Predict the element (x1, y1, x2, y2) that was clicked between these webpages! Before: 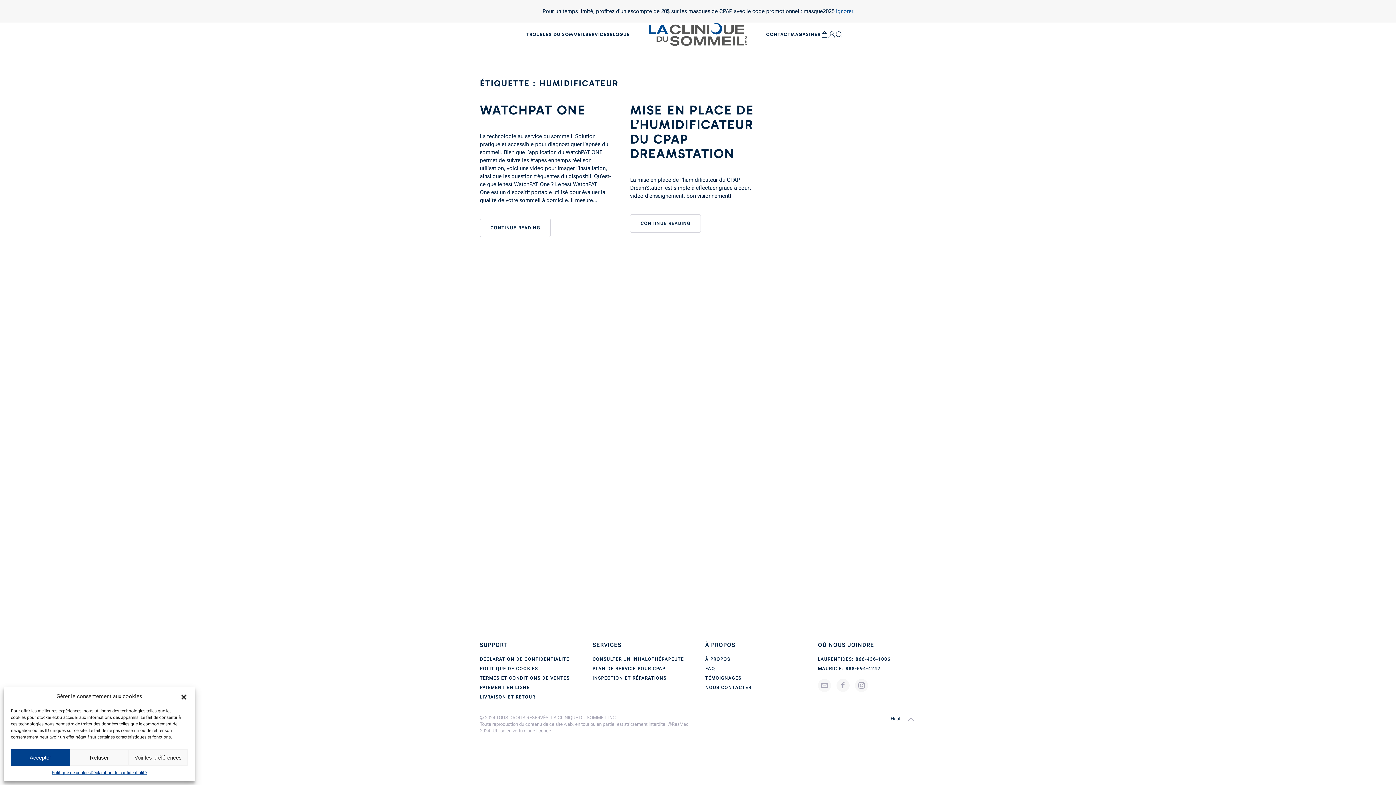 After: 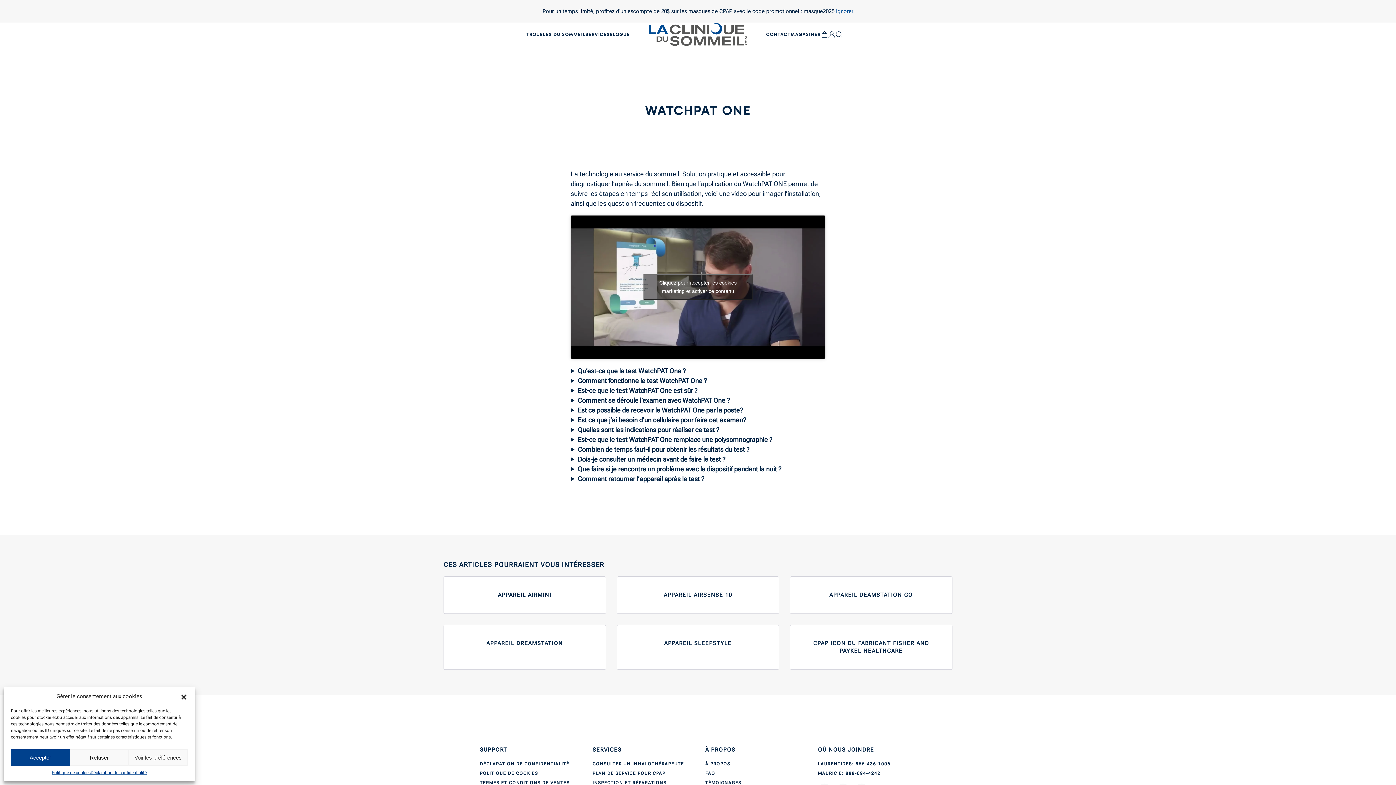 Action: label: CONTINUE READING bbox: (480, 218, 550, 237)